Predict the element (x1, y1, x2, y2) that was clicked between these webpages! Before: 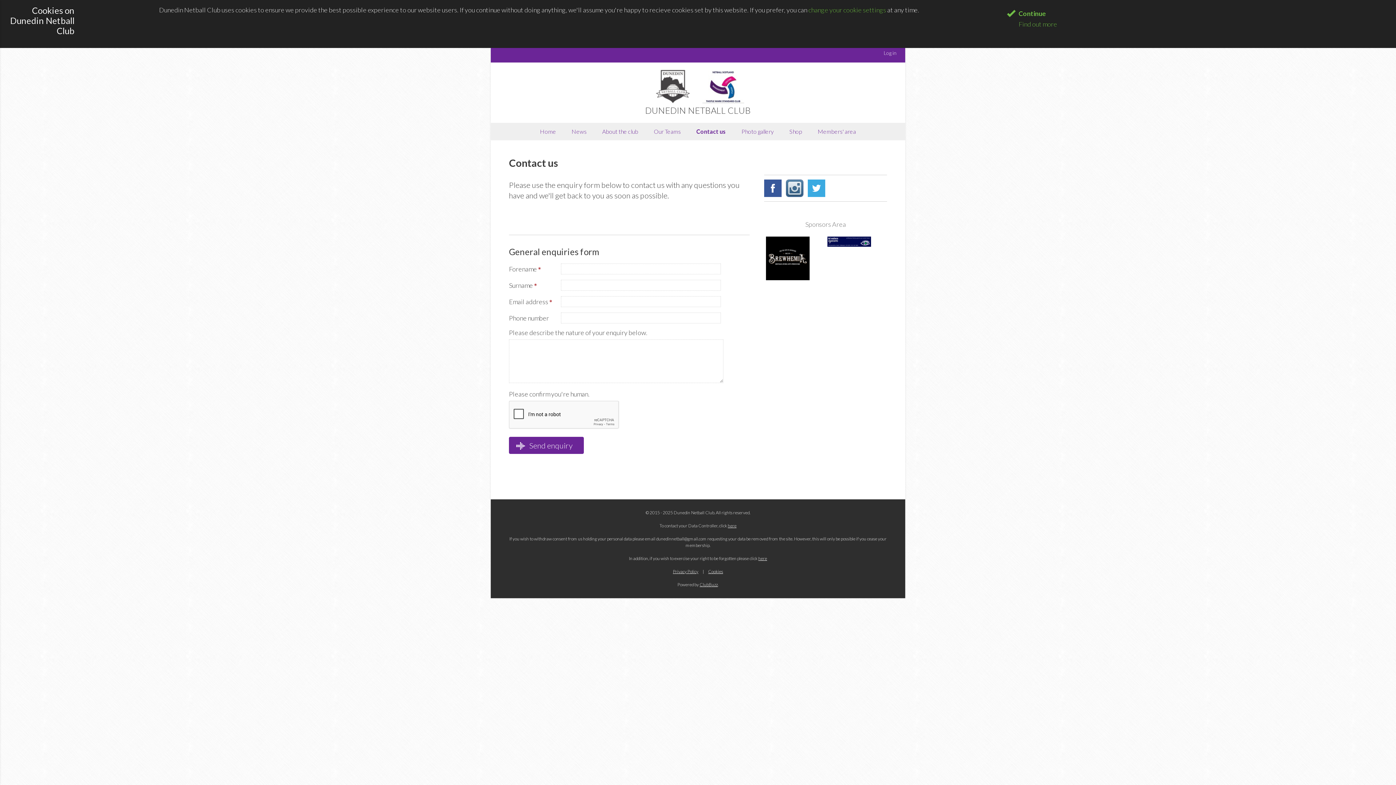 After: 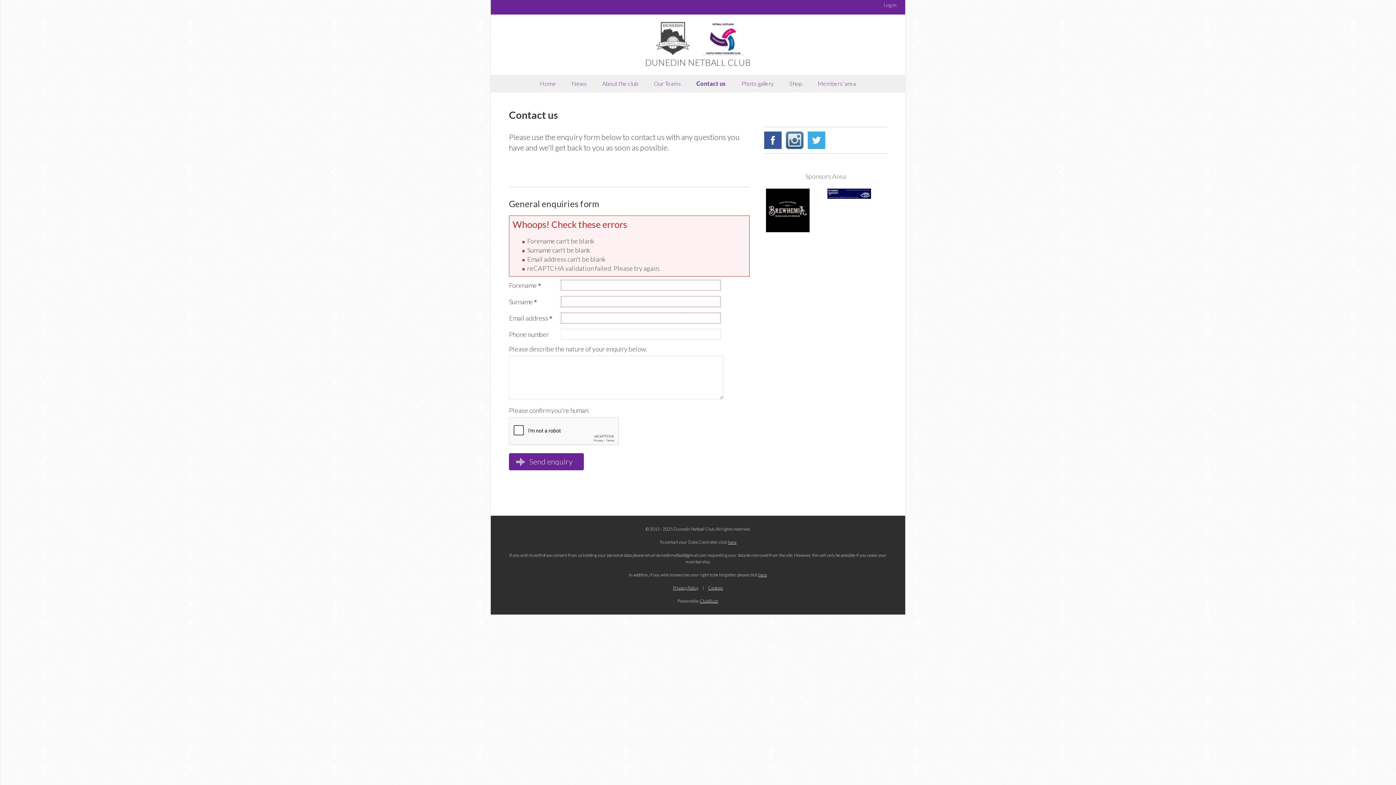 Action: label:  Send enquiry bbox: (509, 437, 584, 454)